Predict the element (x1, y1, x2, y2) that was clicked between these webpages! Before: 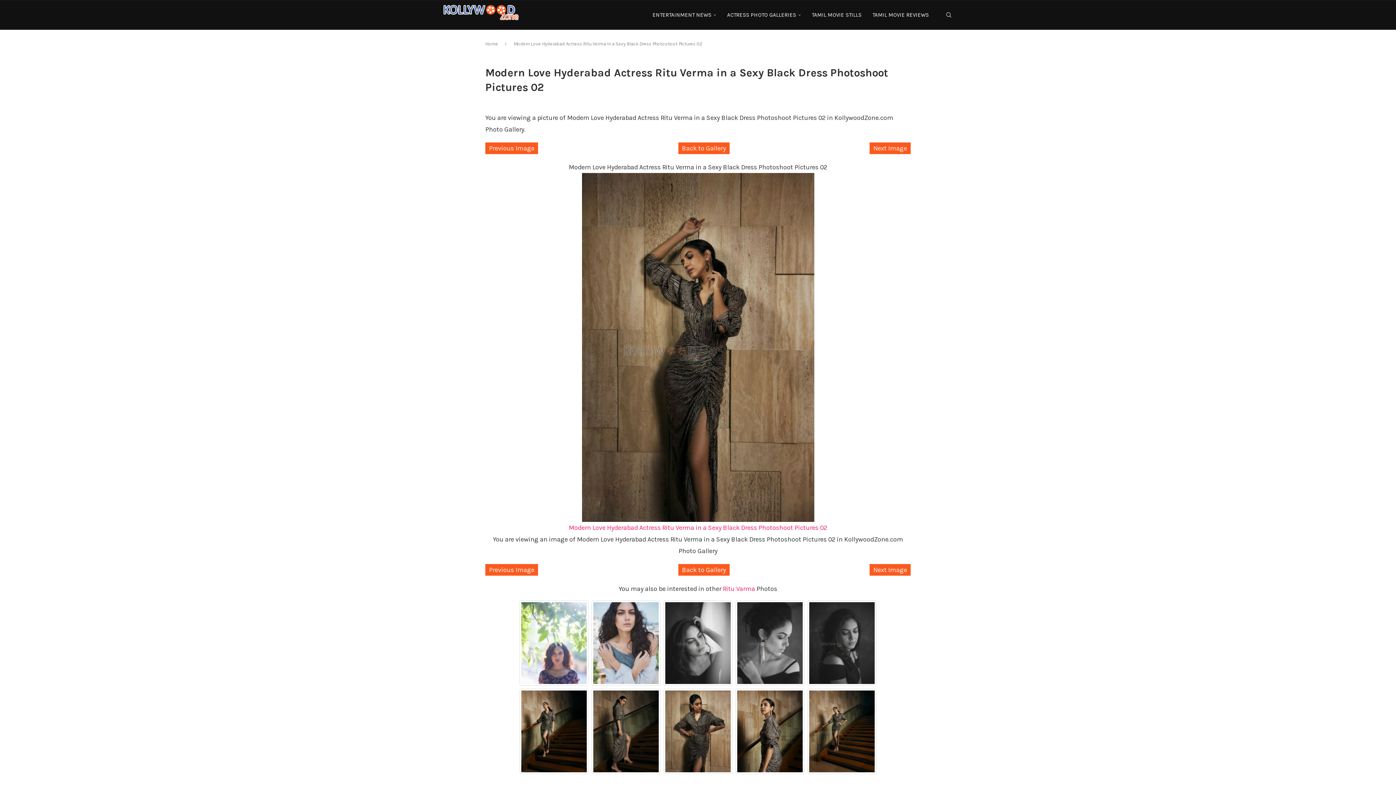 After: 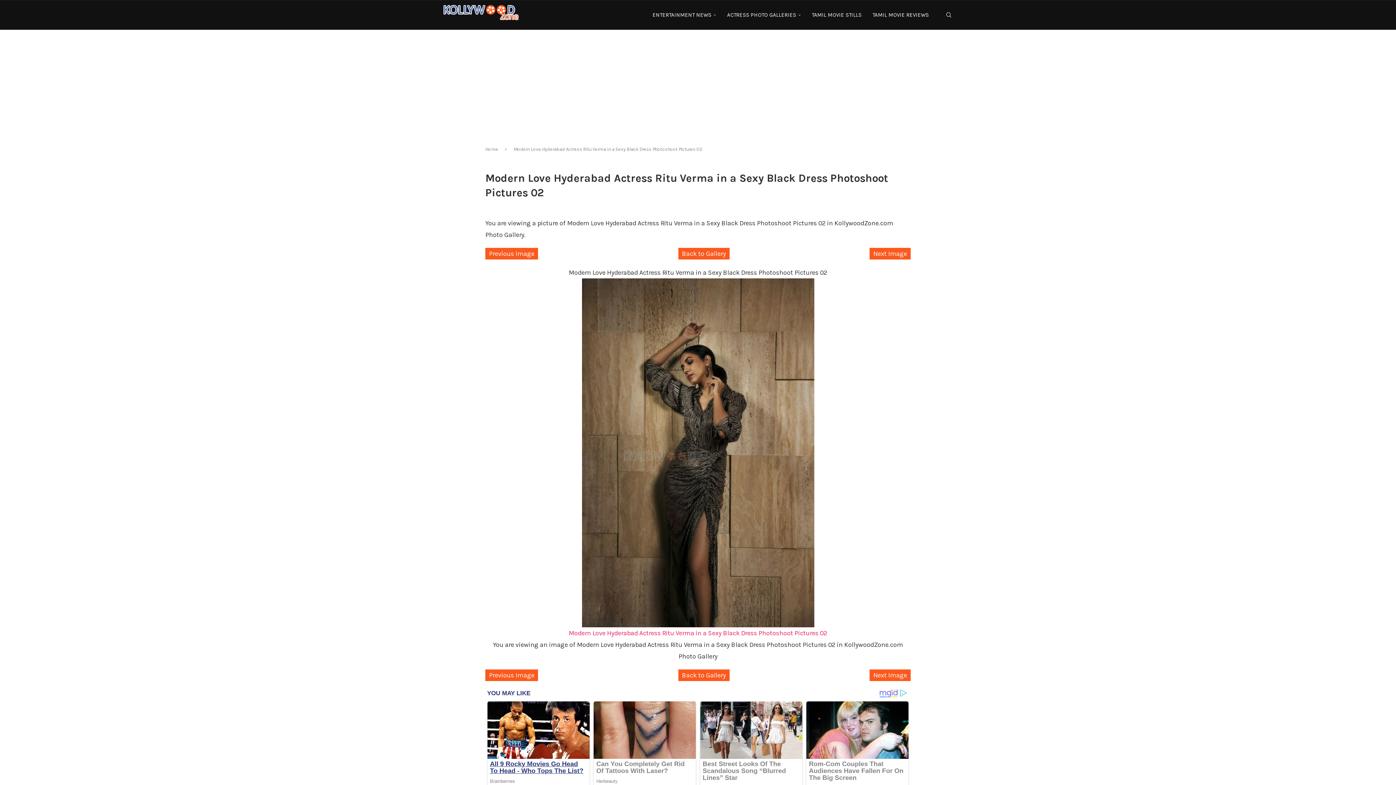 Action: bbox: (521, 690, 586, 772)